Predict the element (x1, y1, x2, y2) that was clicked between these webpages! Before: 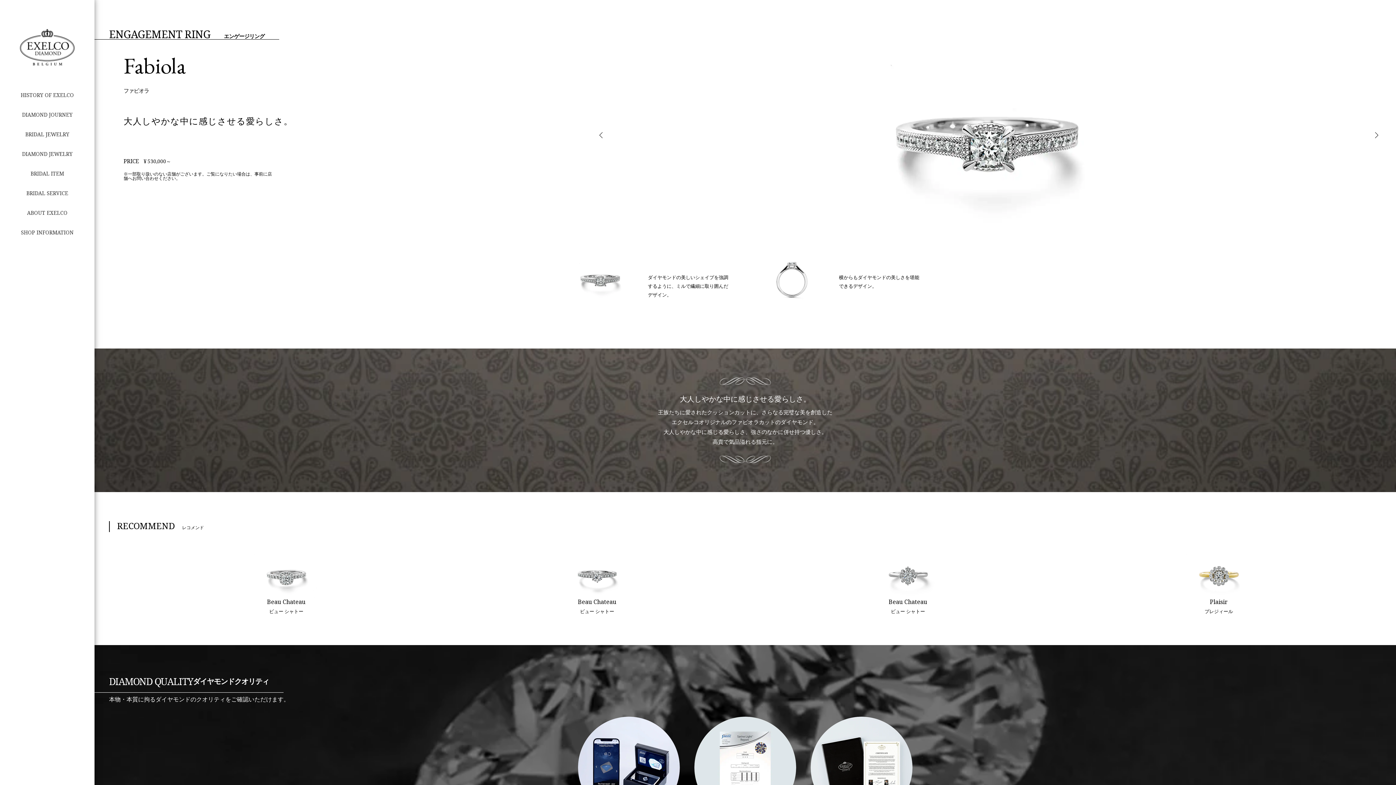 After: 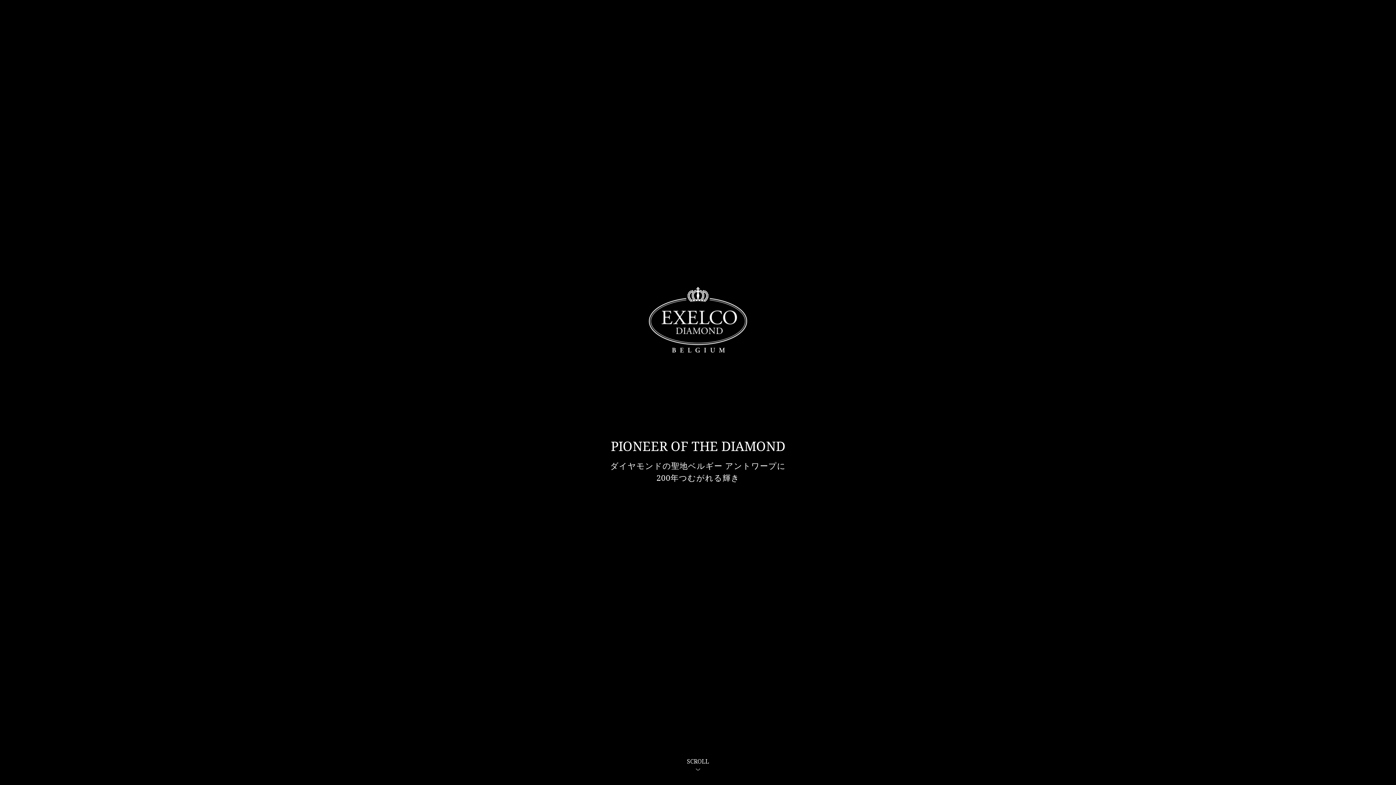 Action: bbox: (0, 21, 94, 73)